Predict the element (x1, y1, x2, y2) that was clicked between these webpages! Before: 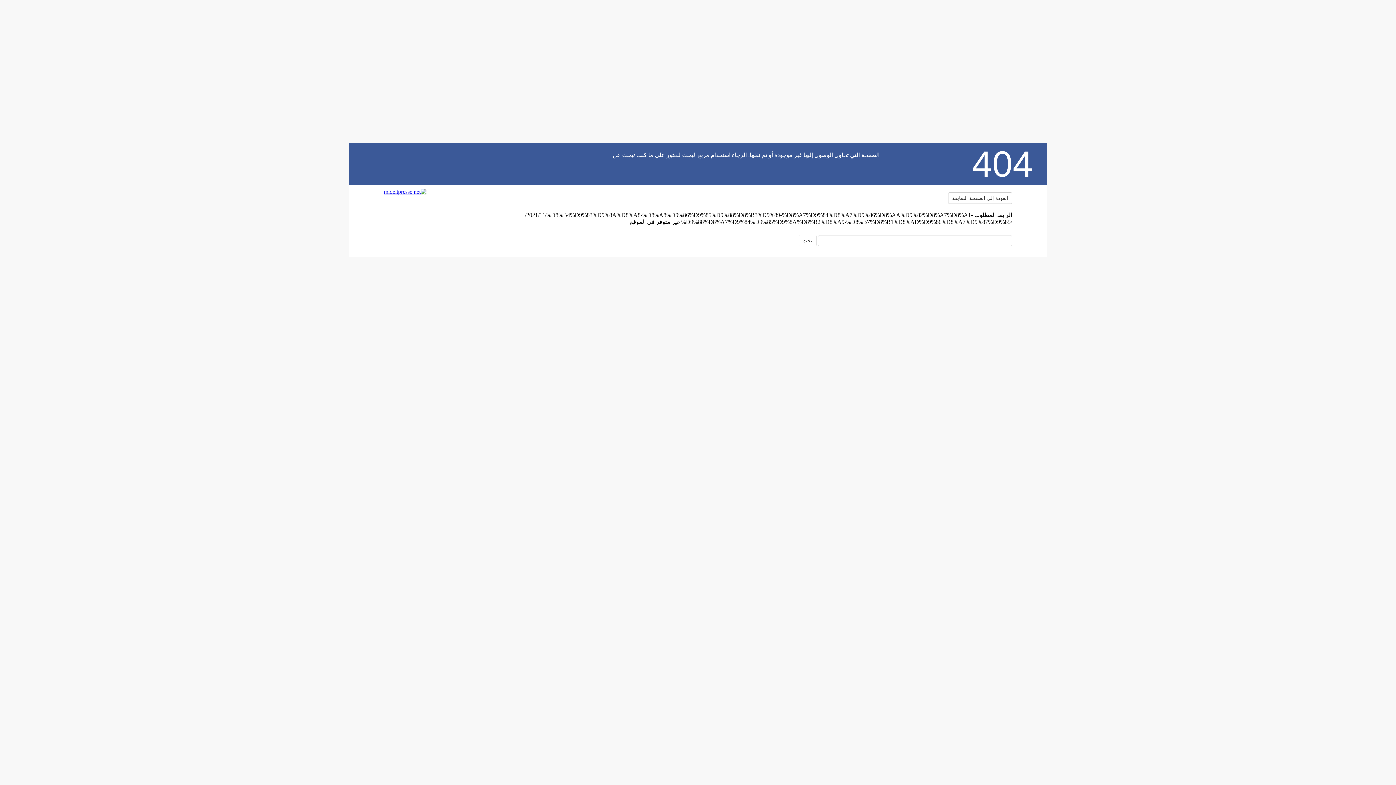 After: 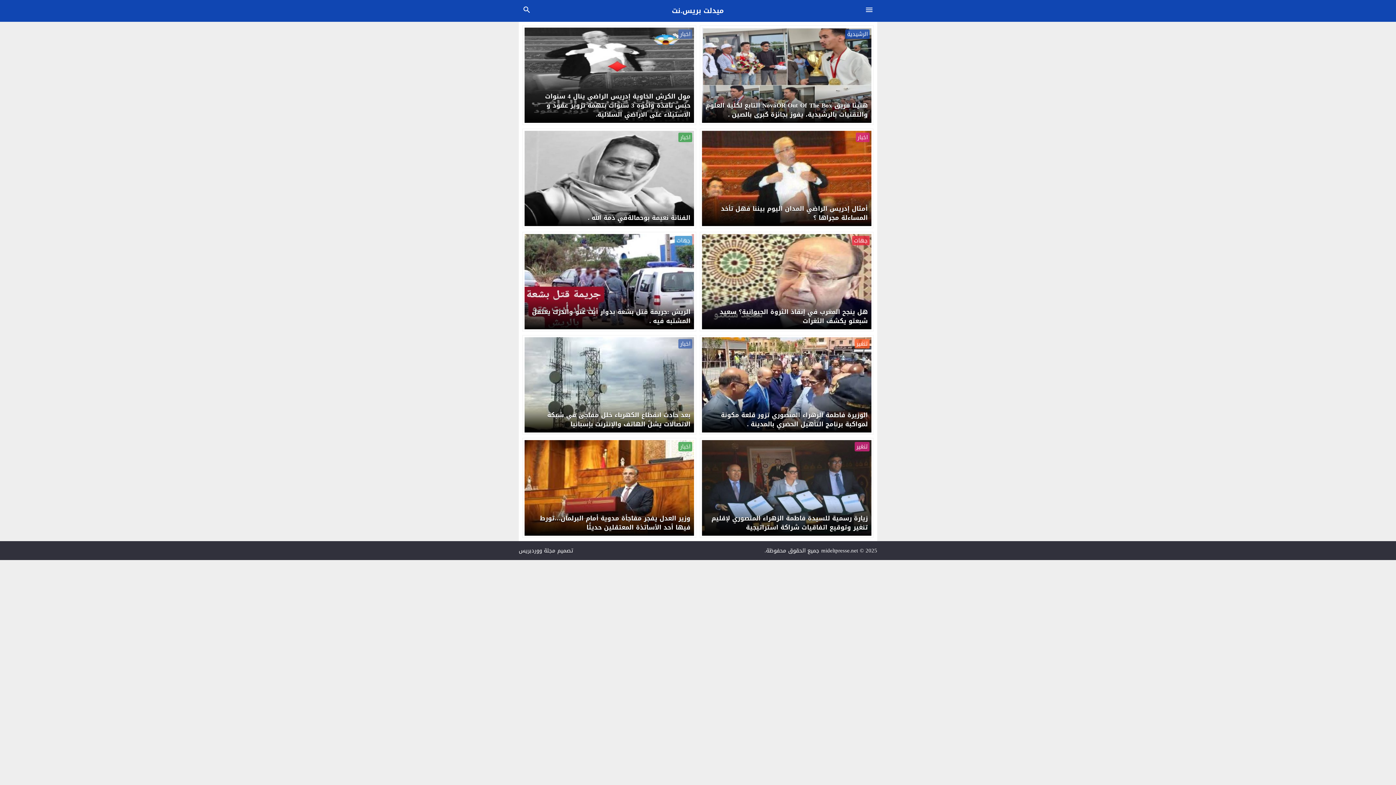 Action: bbox: (384, 188, 426, 194)